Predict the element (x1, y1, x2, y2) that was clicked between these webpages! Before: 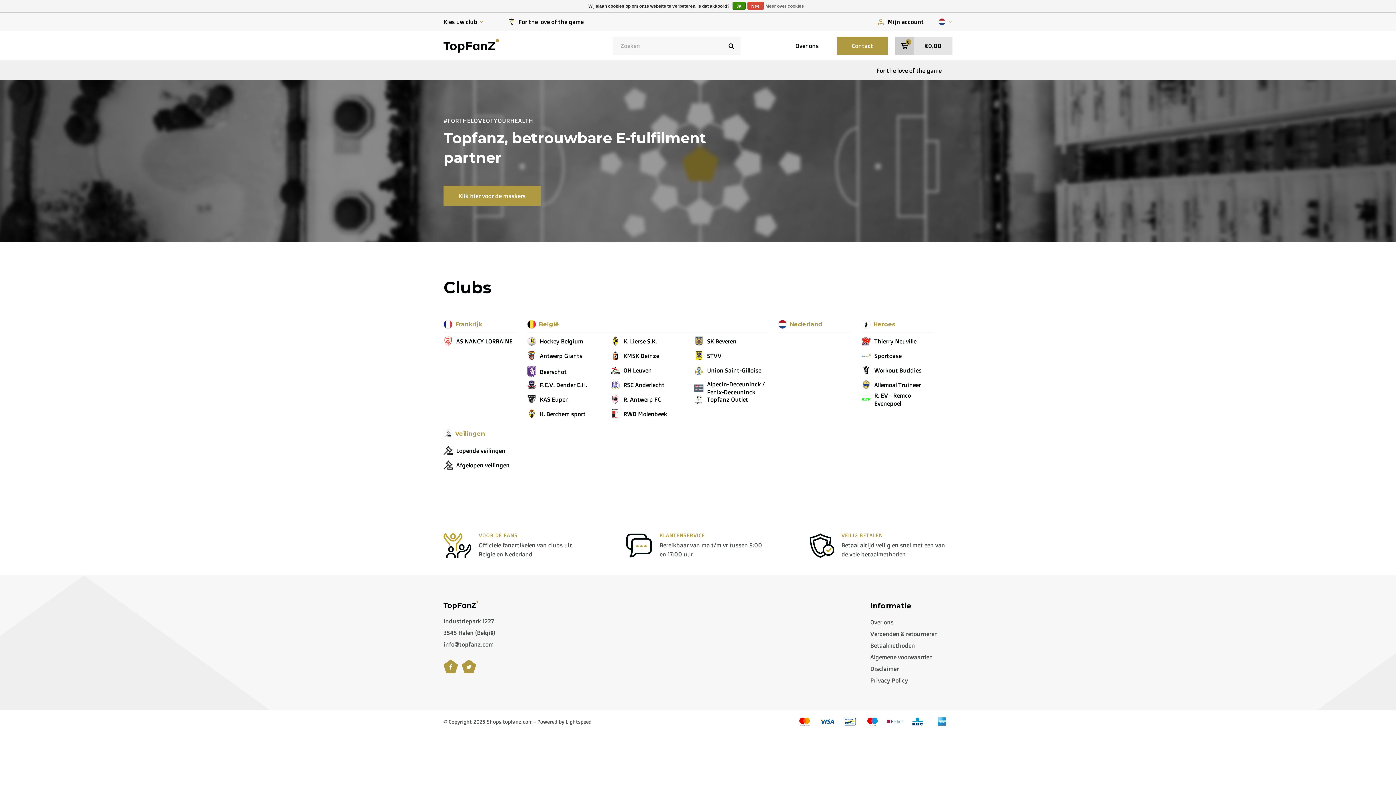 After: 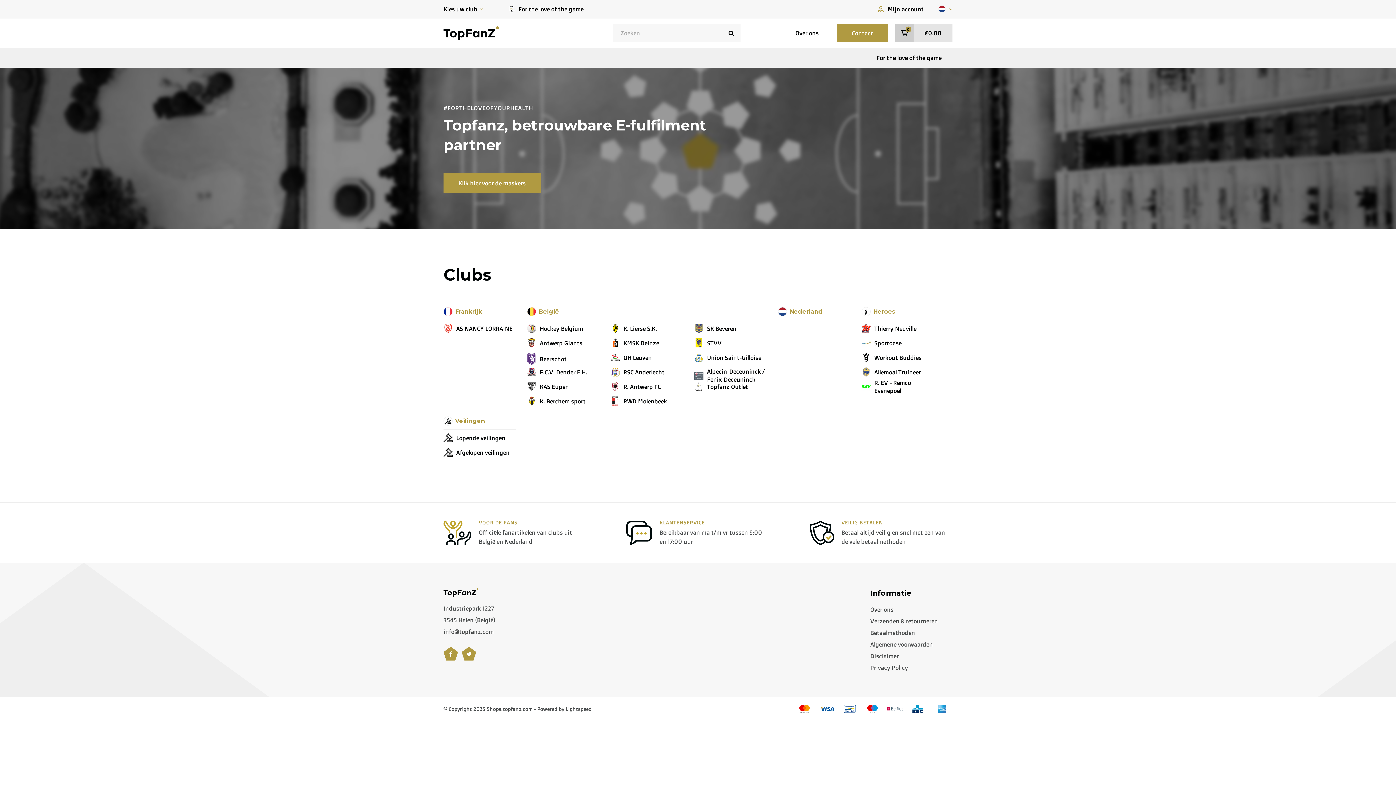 Action: label: Ja bbox: (732, 1, 745, 9)